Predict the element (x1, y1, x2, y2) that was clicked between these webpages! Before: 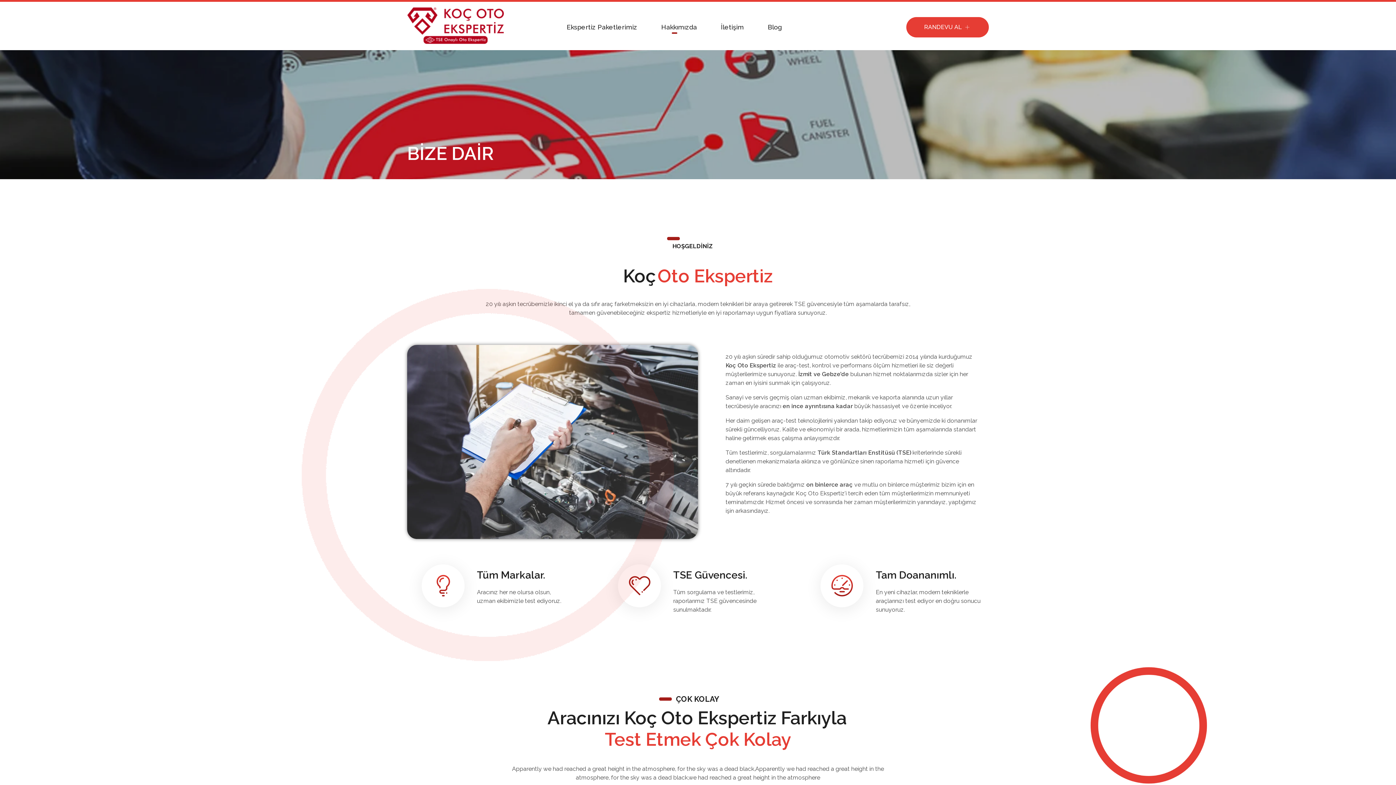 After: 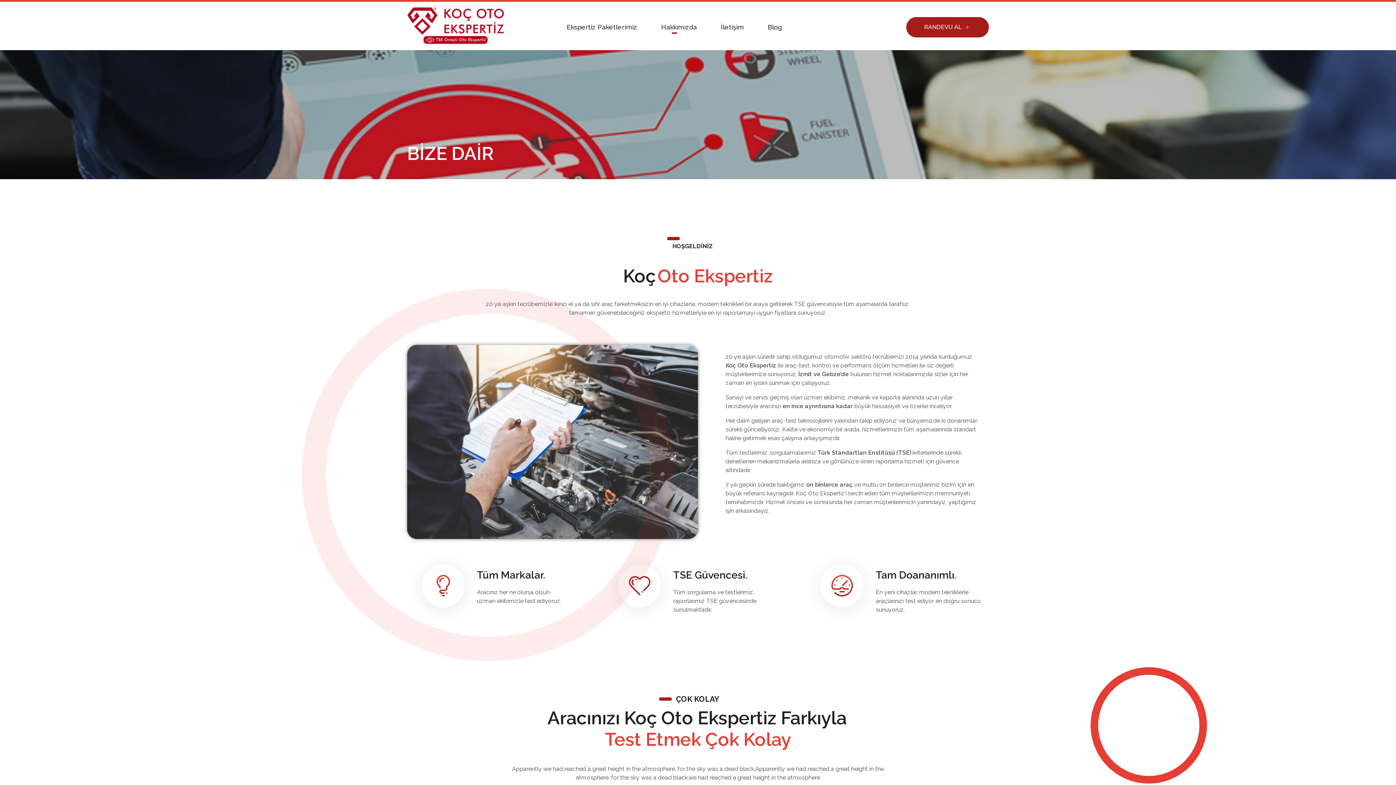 Action: bbox: (906, 16, 989, 37) label: RANDEVU AL